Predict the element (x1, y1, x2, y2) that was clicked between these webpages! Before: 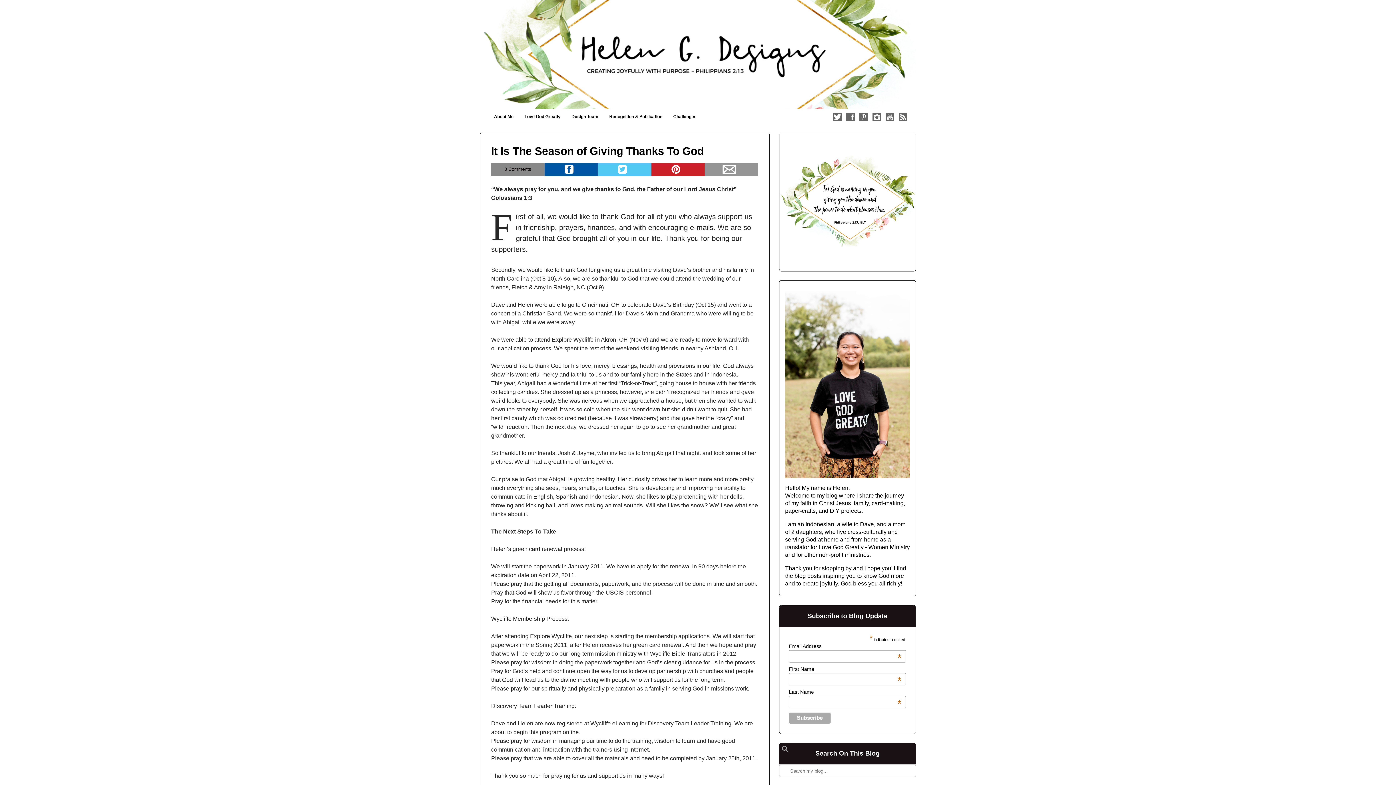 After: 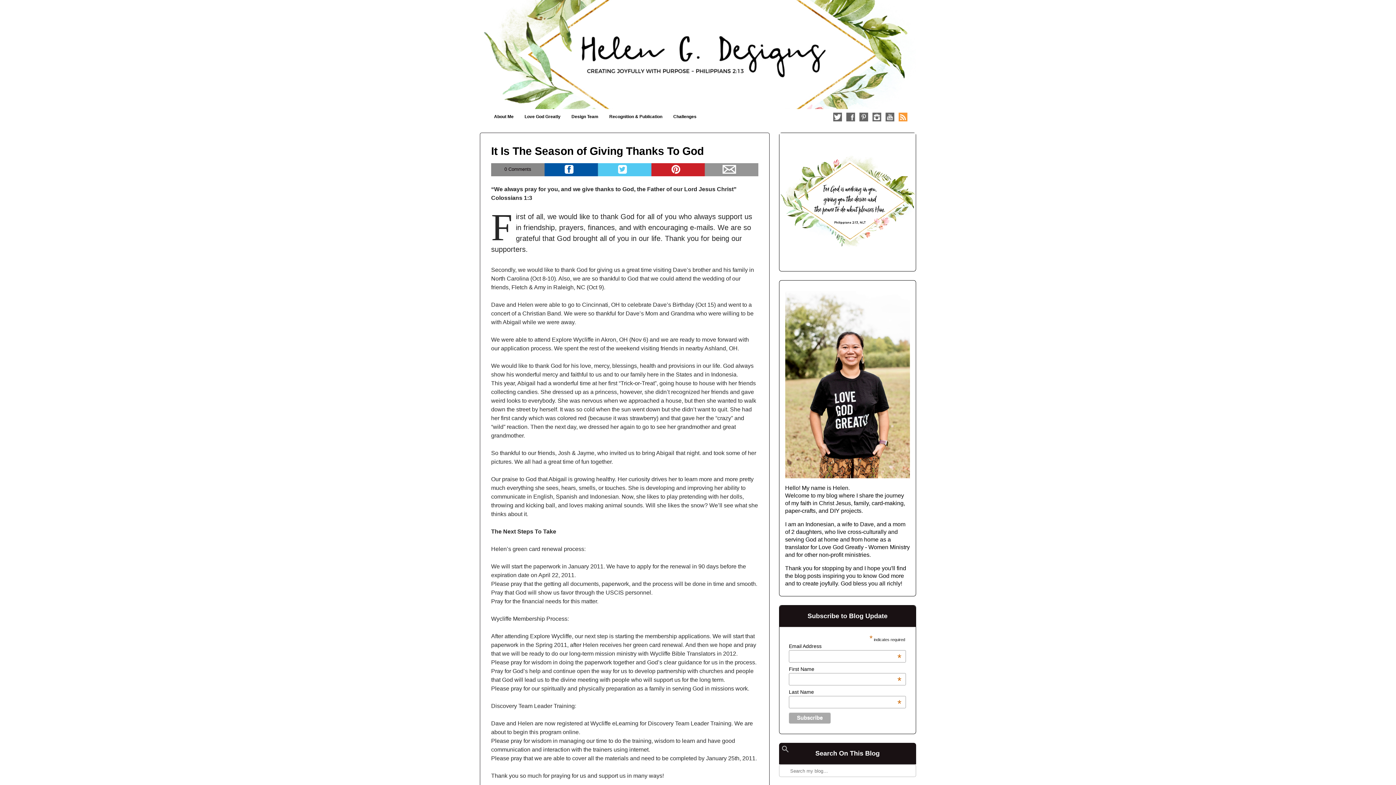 Action: bbox: (898, 112, 907, 121) label: Subscribe to my RSS Feed